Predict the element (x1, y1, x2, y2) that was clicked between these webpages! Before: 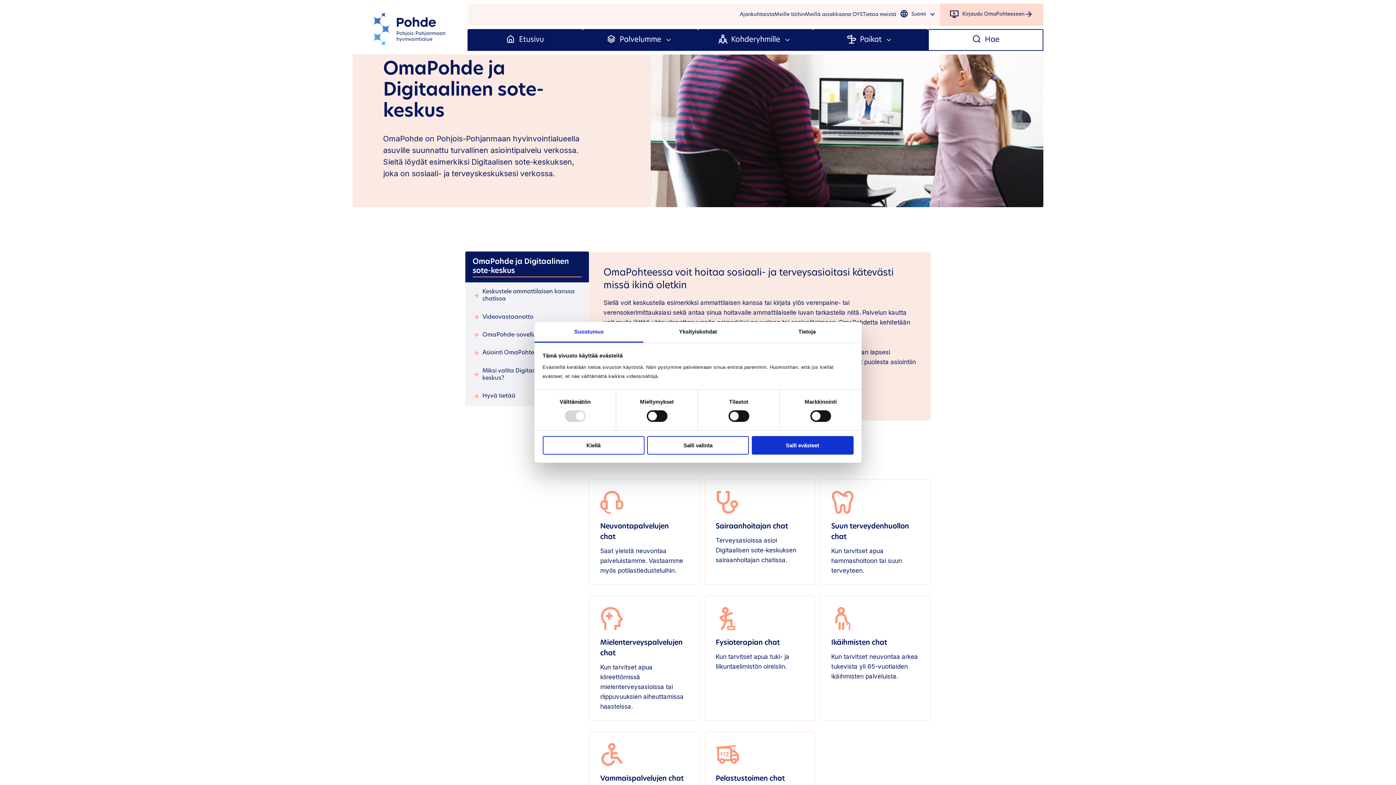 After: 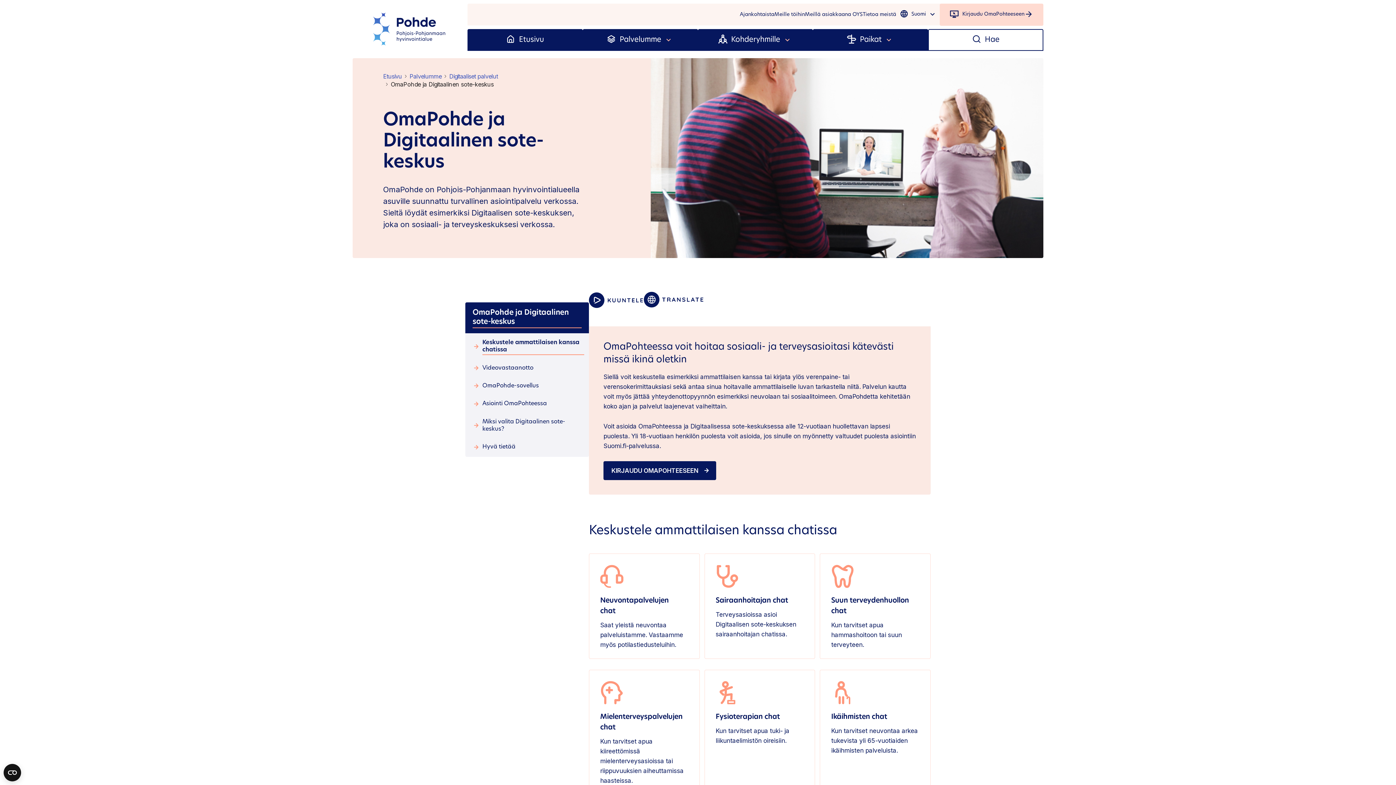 Action: bbox: (751, 436, 853, 454) label: Salli evästeet